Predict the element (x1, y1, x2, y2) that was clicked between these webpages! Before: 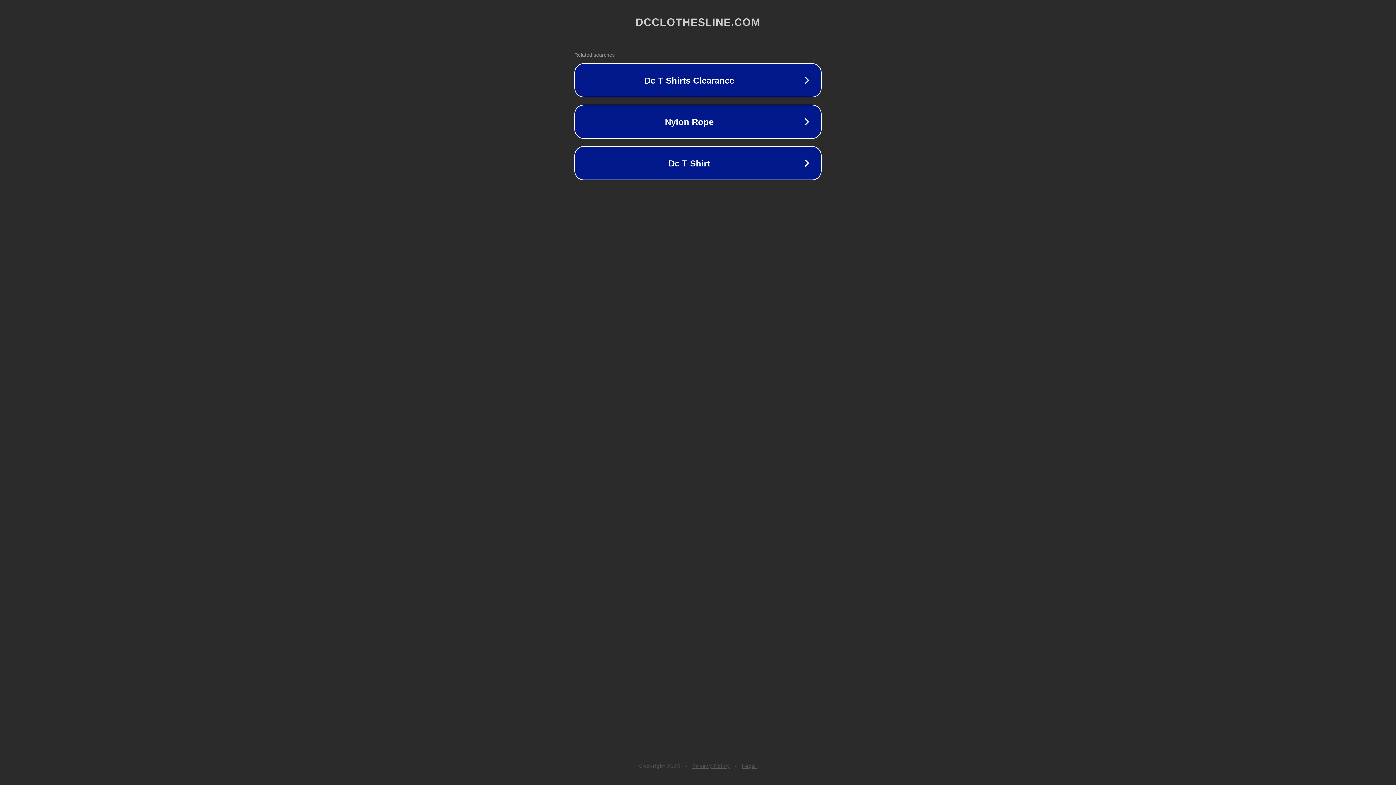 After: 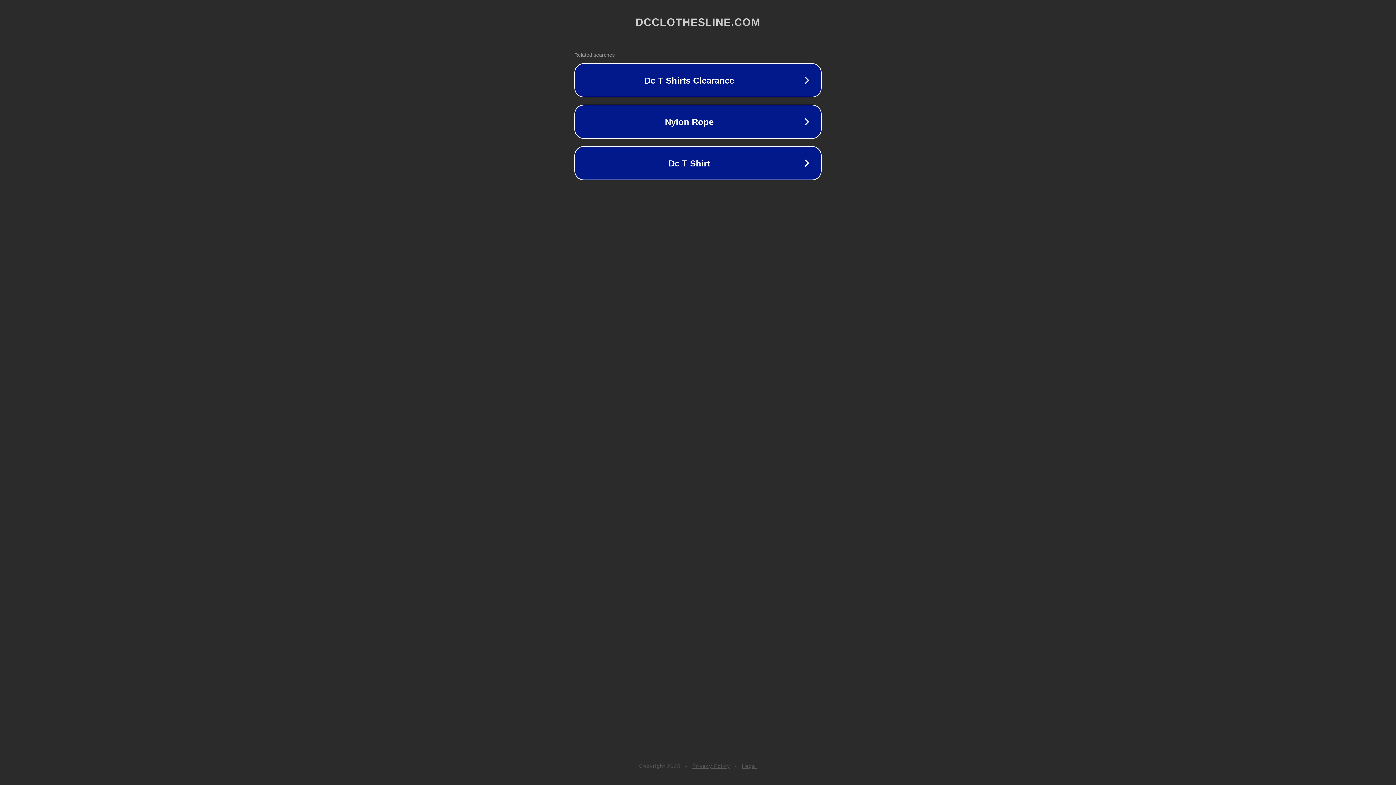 Action: label: Privacy Policy bbox: (692, 763, 730, 769)